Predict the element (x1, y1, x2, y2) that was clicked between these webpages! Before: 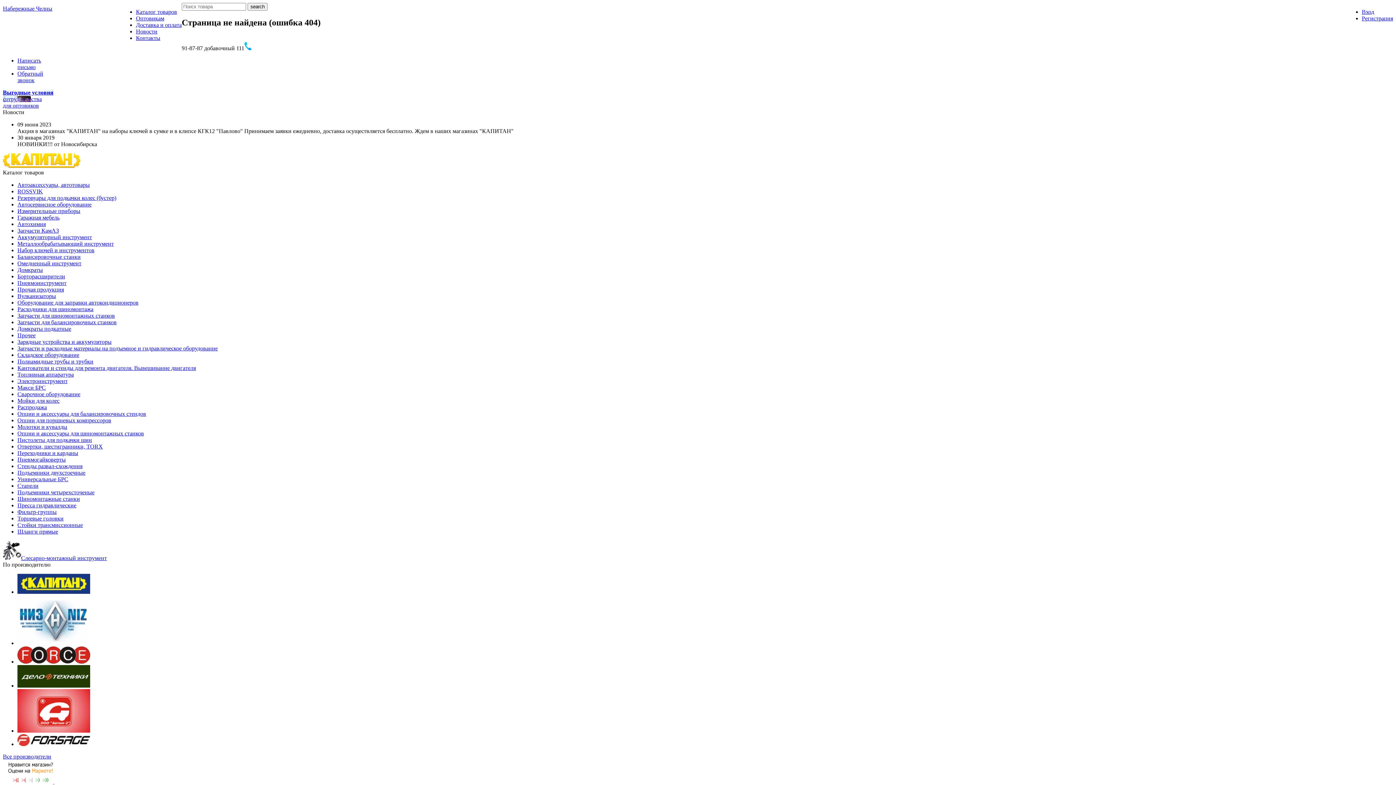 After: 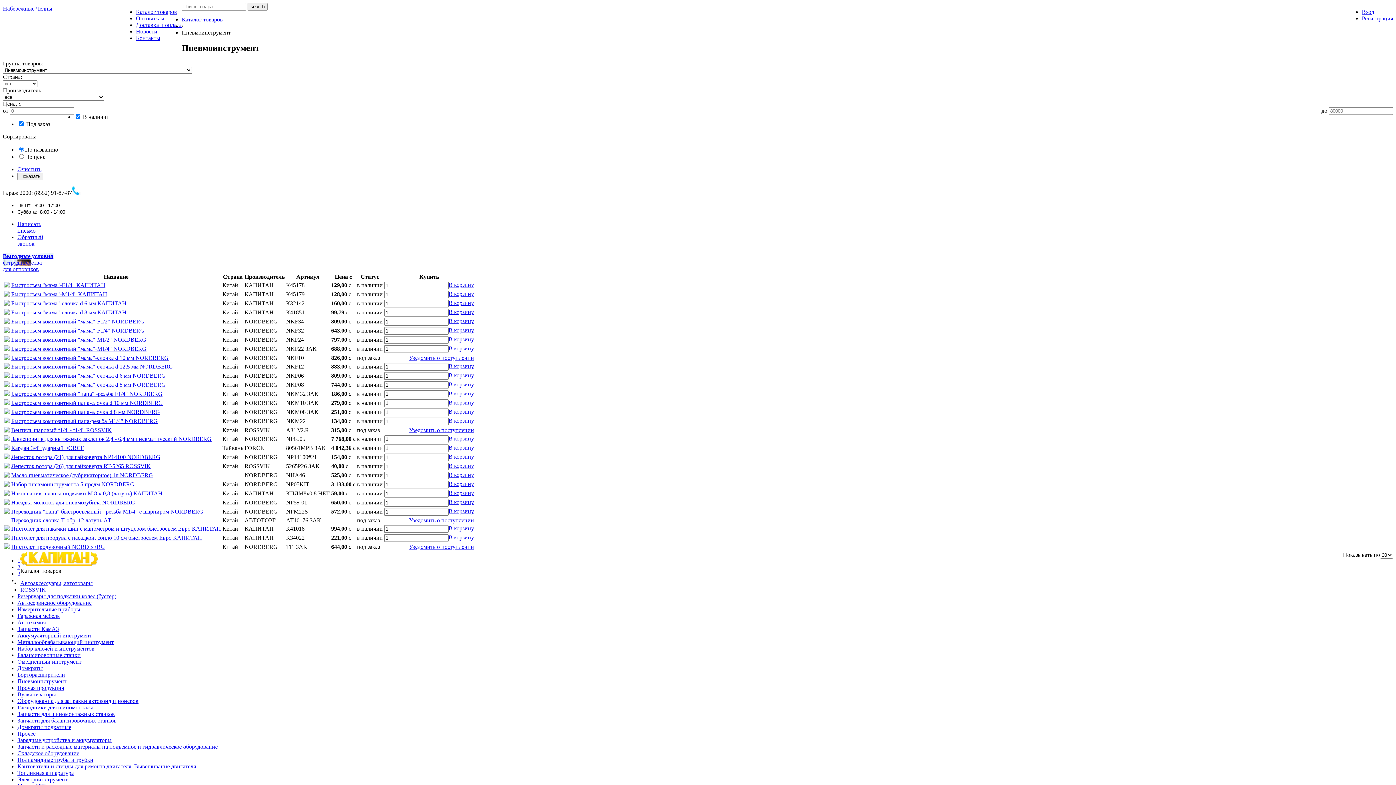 Action: bbox: (17, 279, 66, 286) label: Пневмоинструмент